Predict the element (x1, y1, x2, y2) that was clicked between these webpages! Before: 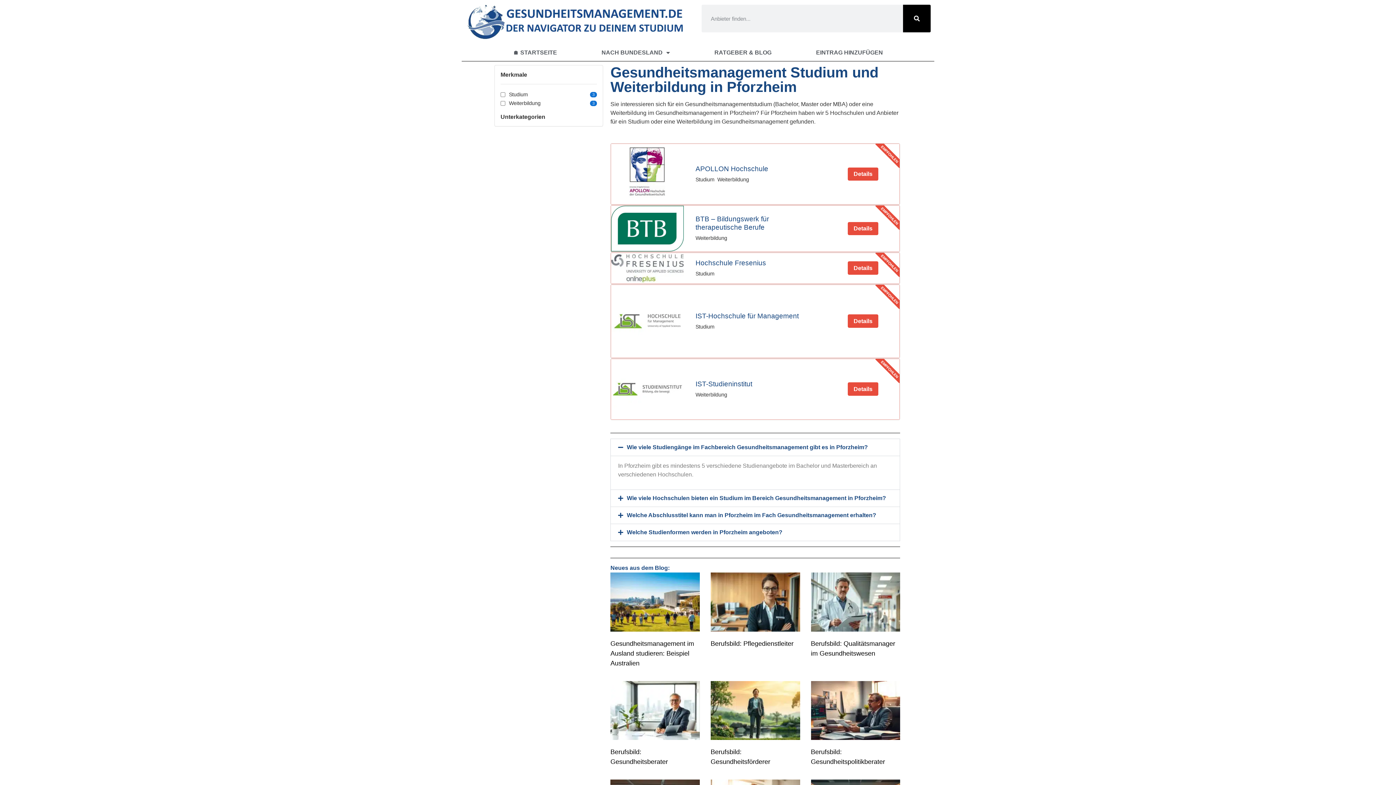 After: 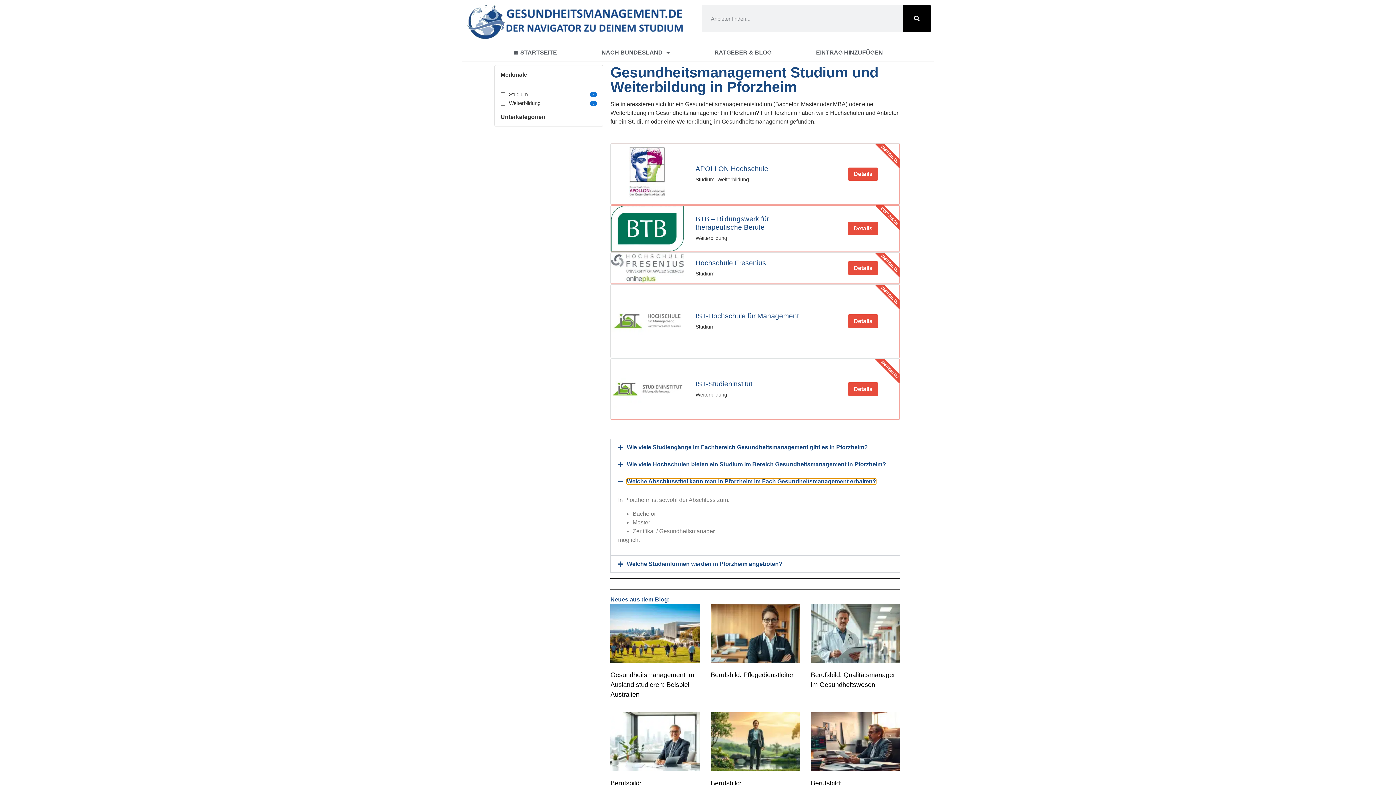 Action: label: Welche Abschlusstitel kann man in Pforzheim im Fach Gesundheitsmanagement erhalten? bbox: (626, 512, 876, 518)